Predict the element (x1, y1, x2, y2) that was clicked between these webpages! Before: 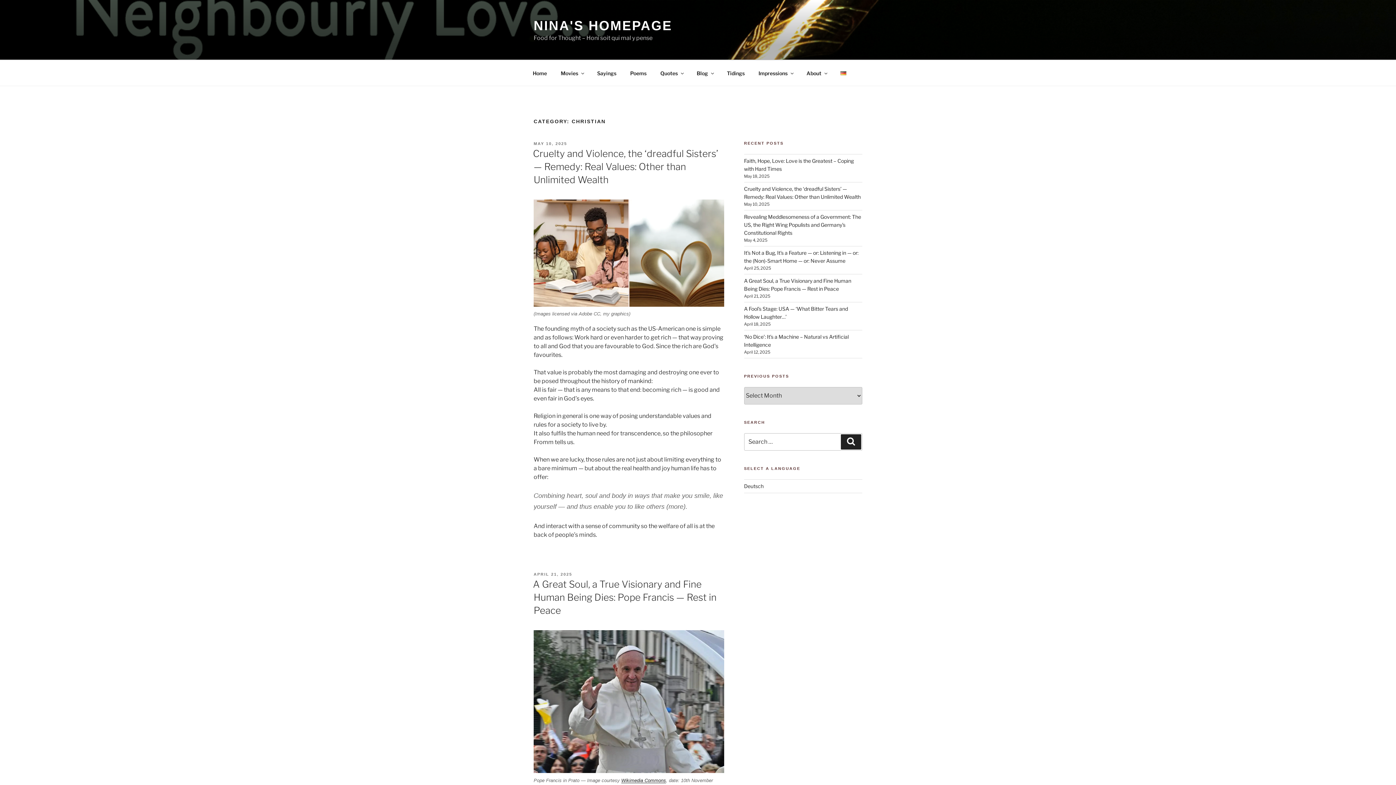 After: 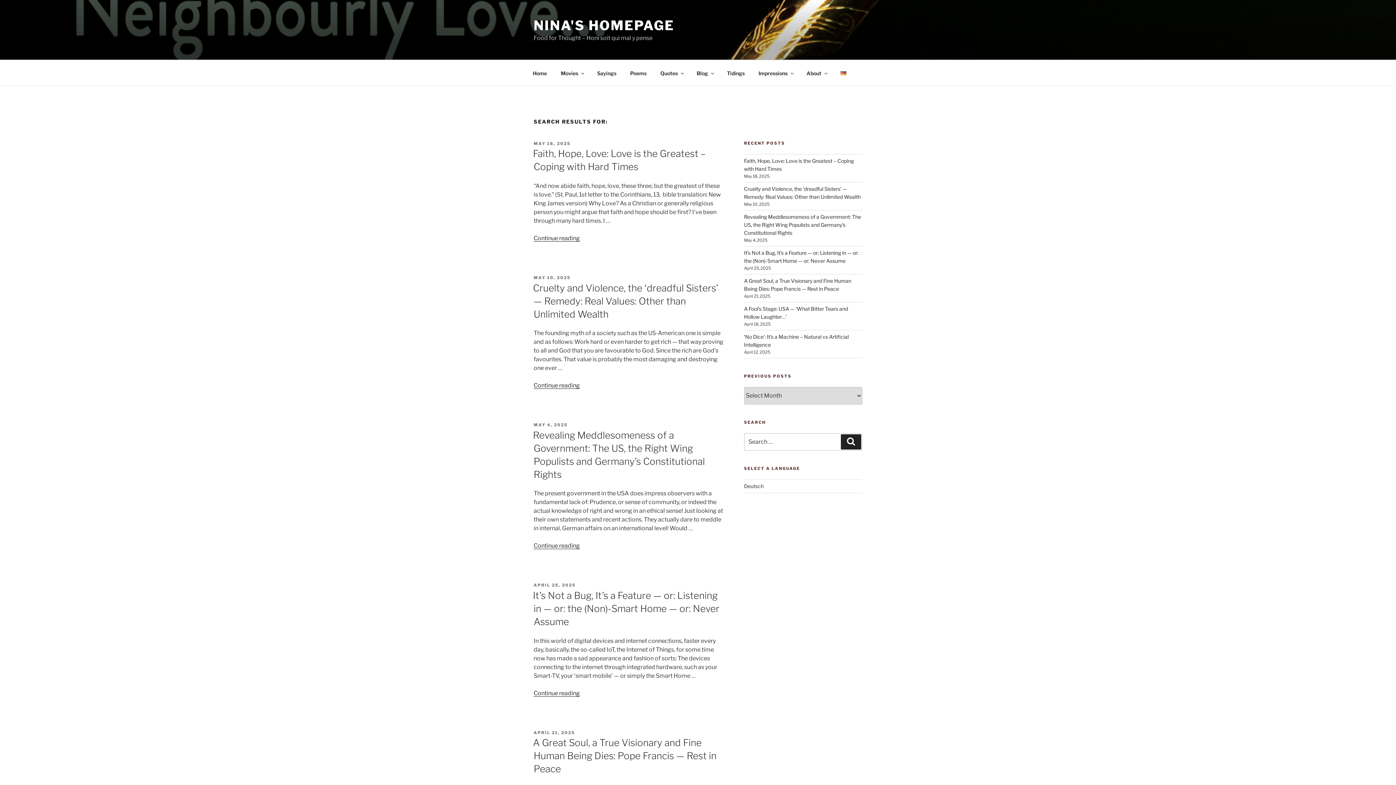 Action: label: Search bbox: (841, 434, 861, 449)